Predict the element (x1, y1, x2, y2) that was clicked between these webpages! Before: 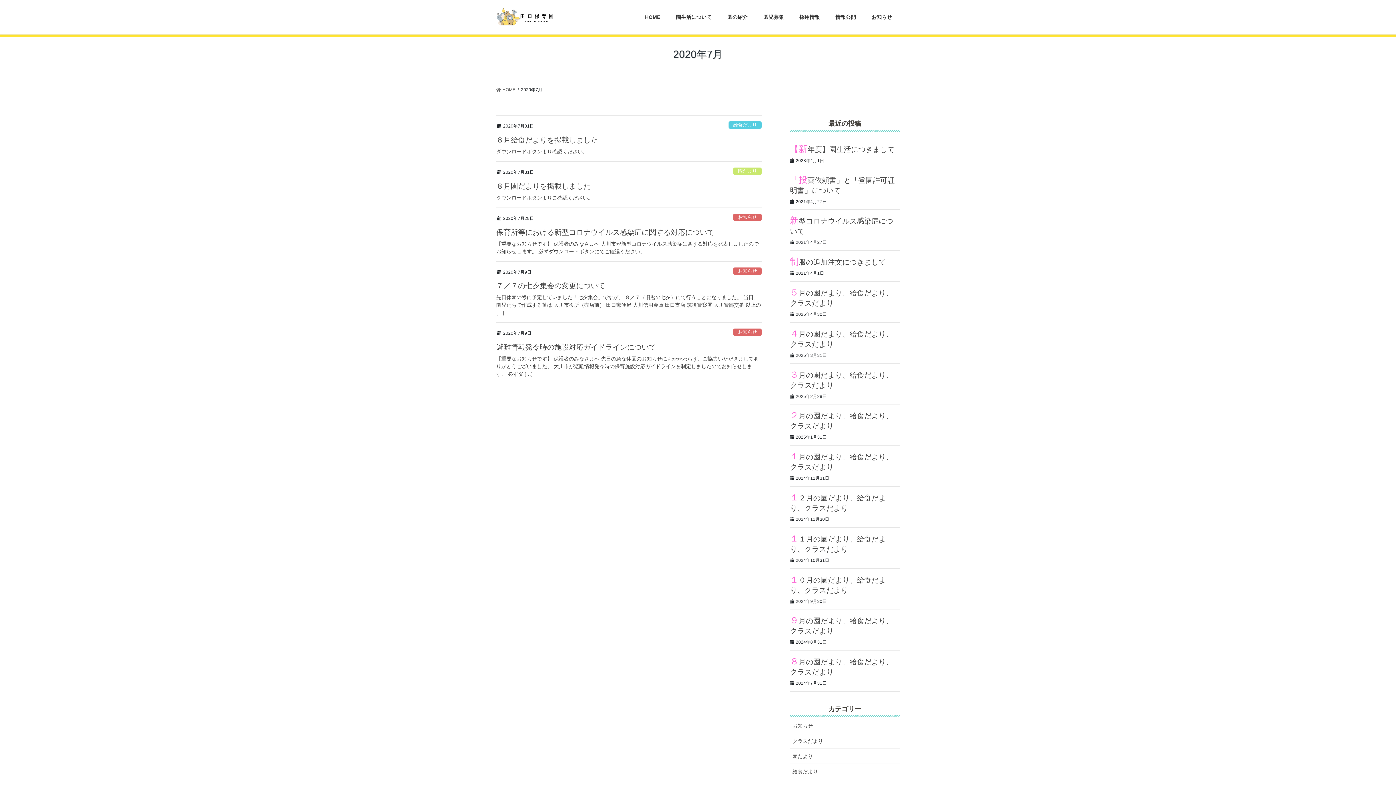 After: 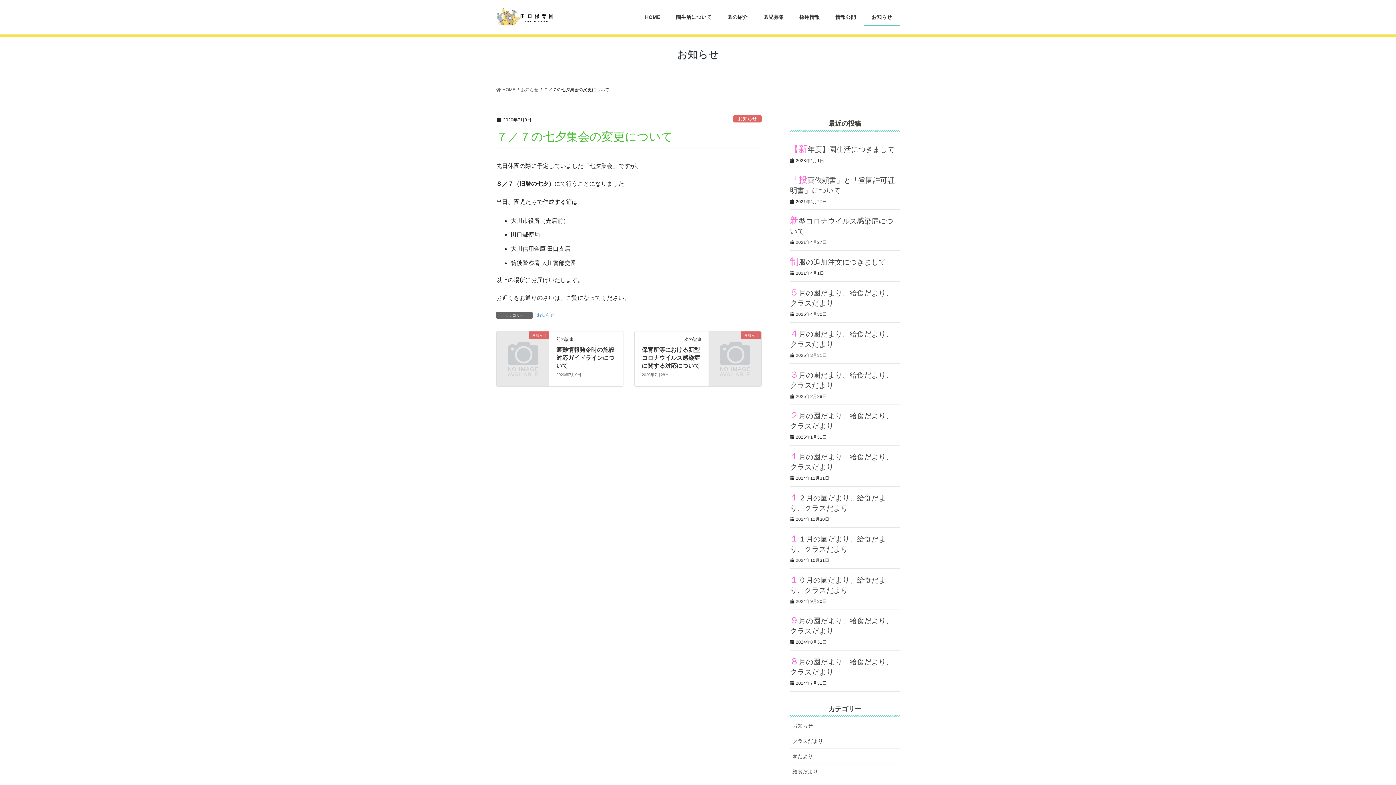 Action: bbox: (496, 281, 605, 289) label: ７／７の七夕集会の変更について